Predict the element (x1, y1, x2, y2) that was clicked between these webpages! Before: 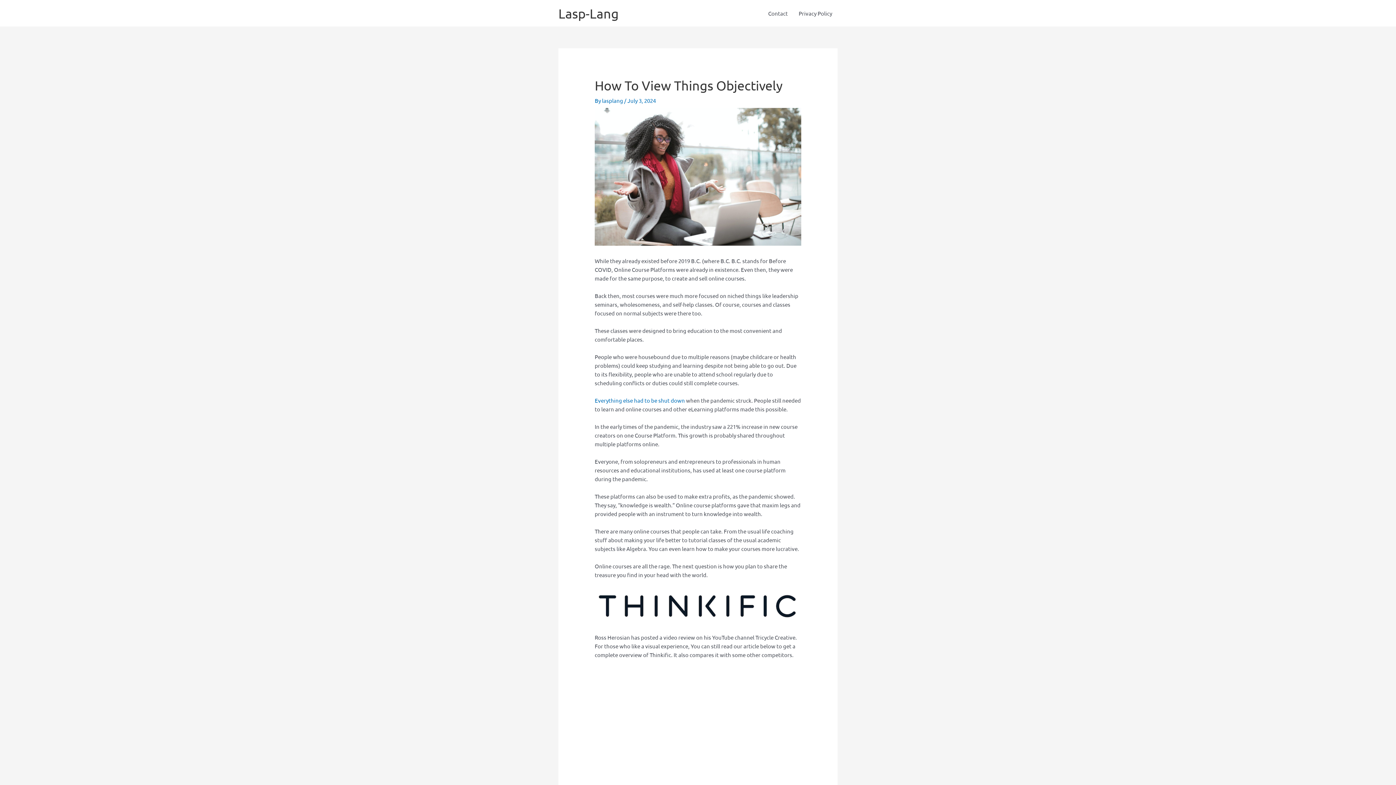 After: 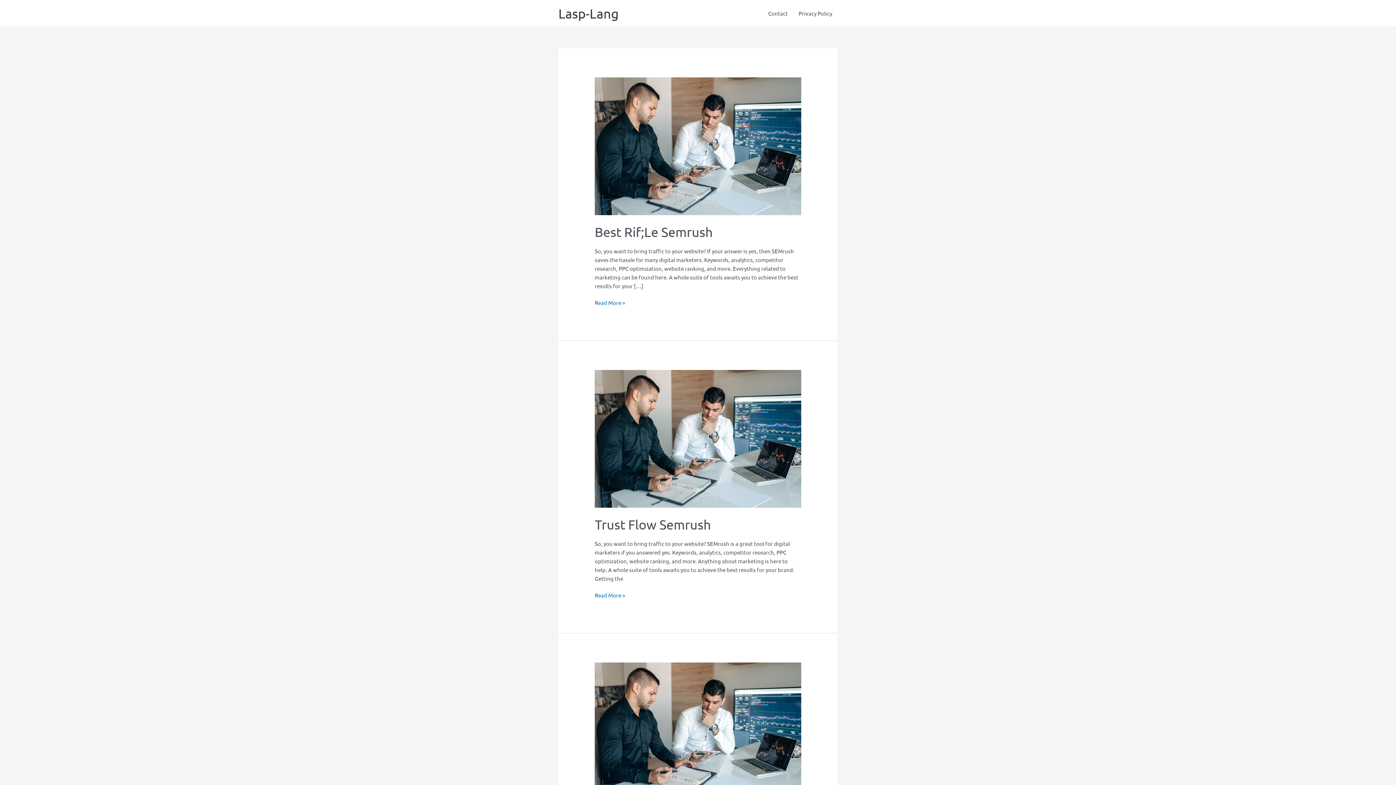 Action: bbox: (558, 5, 618, 21) label: Lasp-Lang